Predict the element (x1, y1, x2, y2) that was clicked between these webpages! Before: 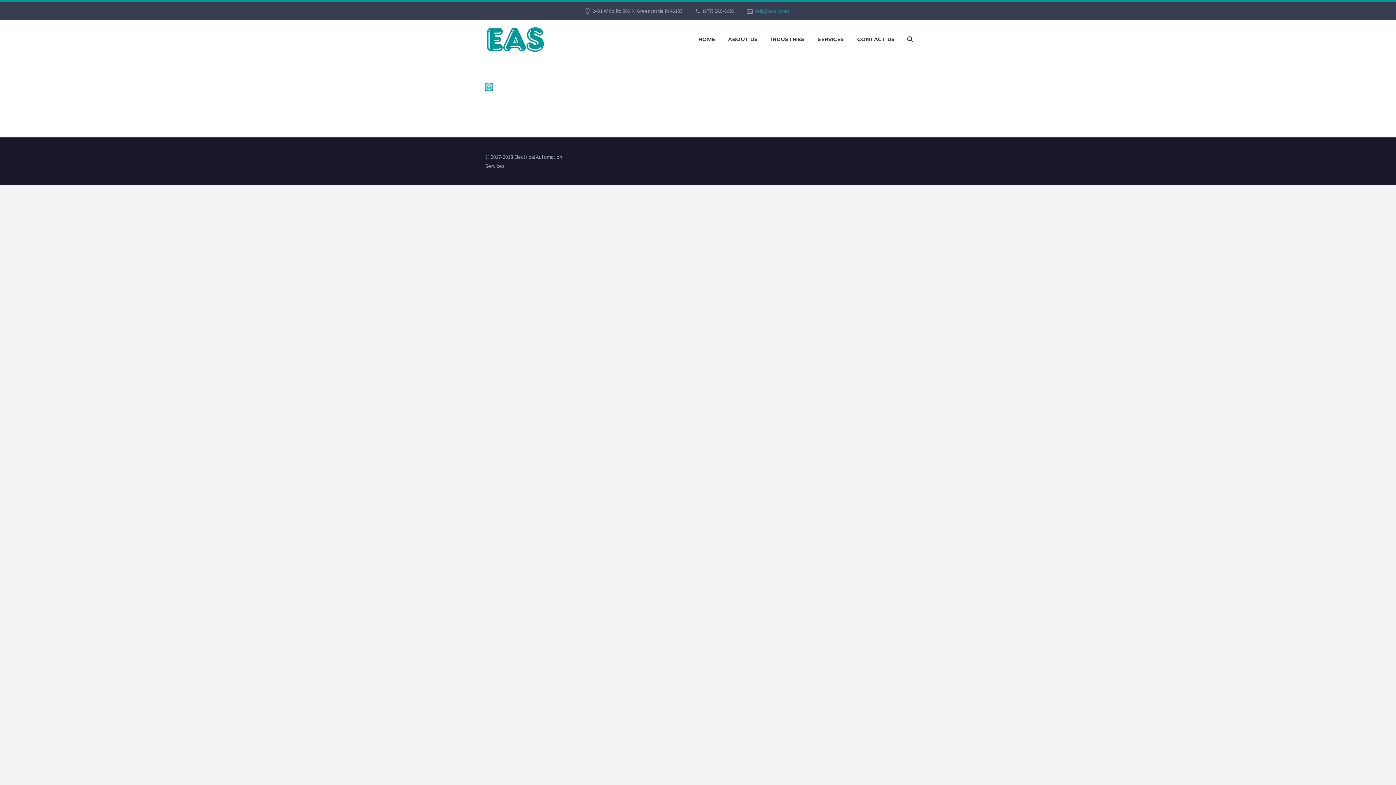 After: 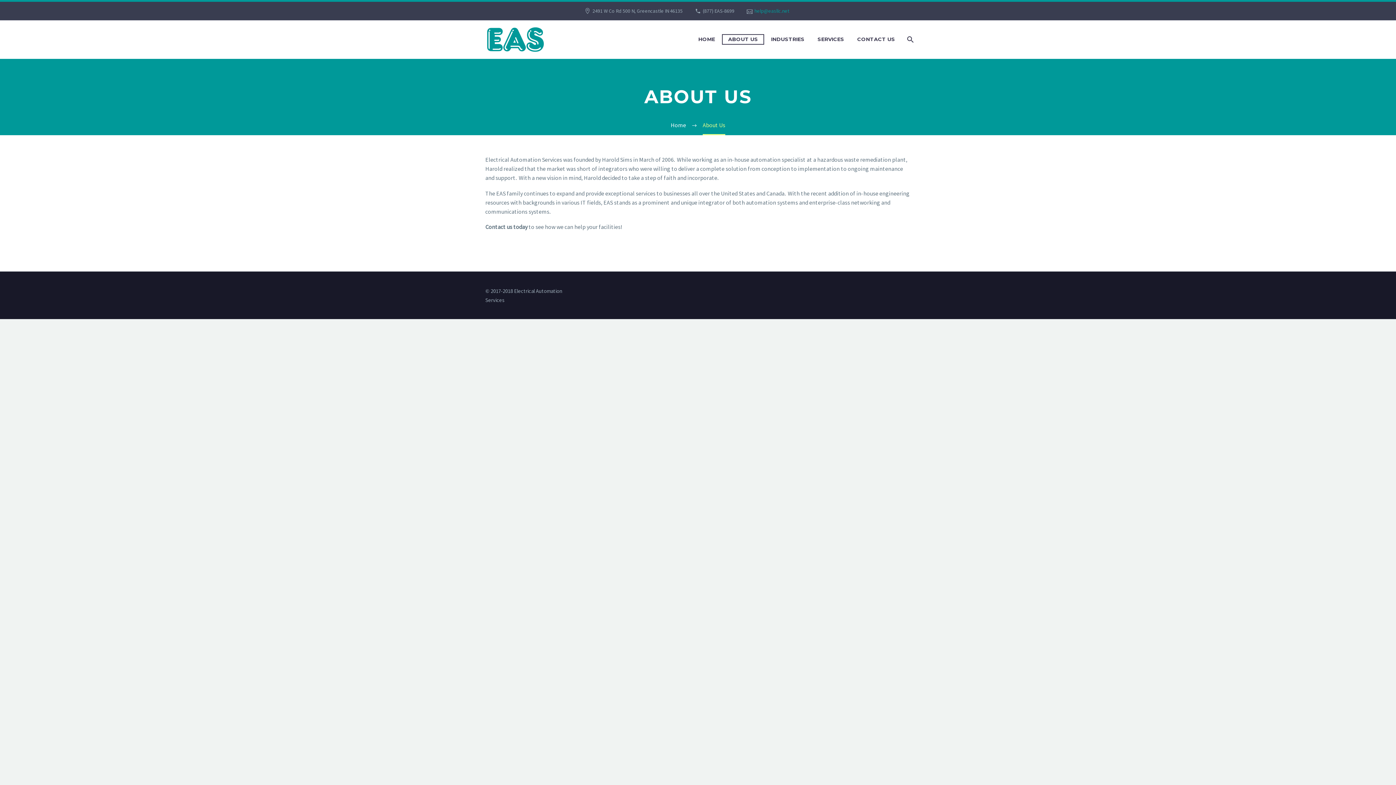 Action: label: ABOUT US bbox: (722, 34, 763, 44)